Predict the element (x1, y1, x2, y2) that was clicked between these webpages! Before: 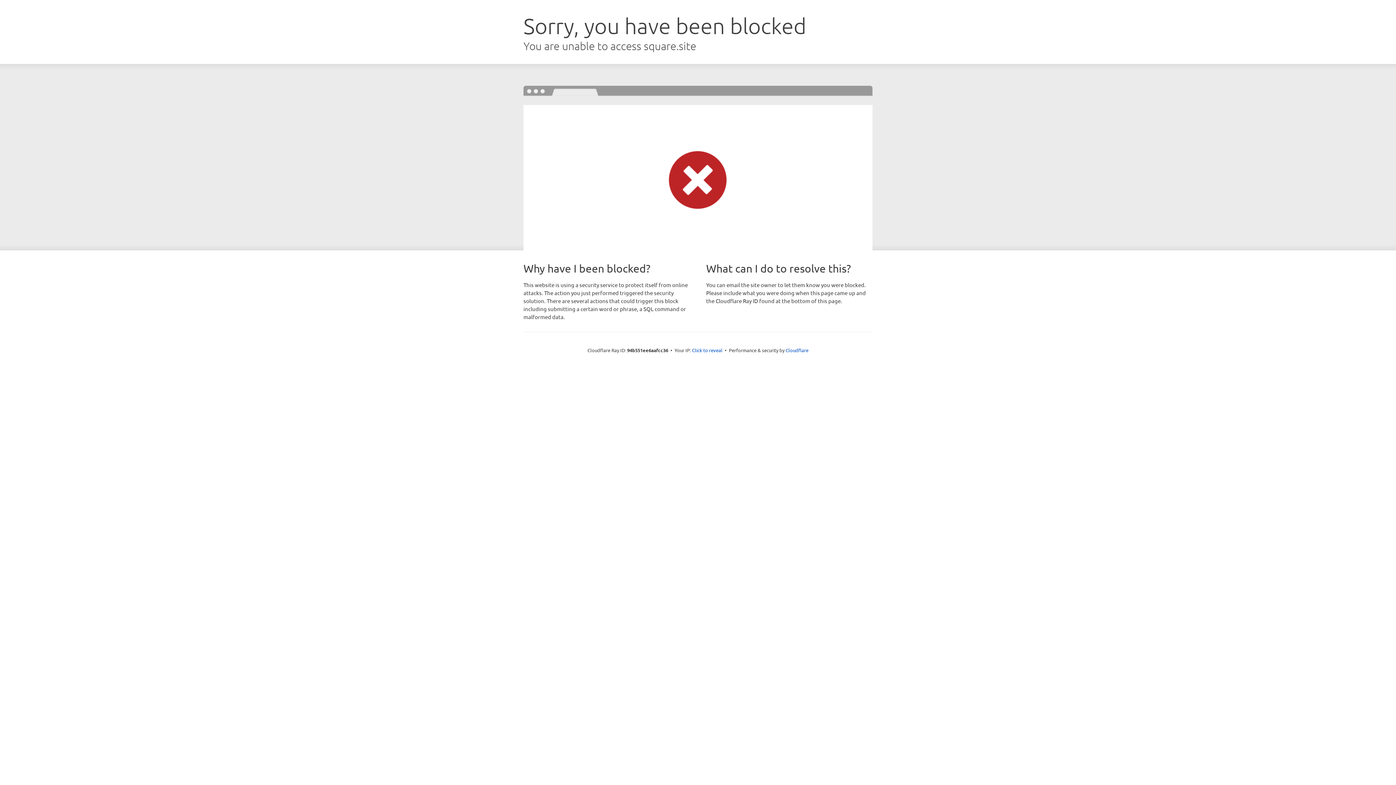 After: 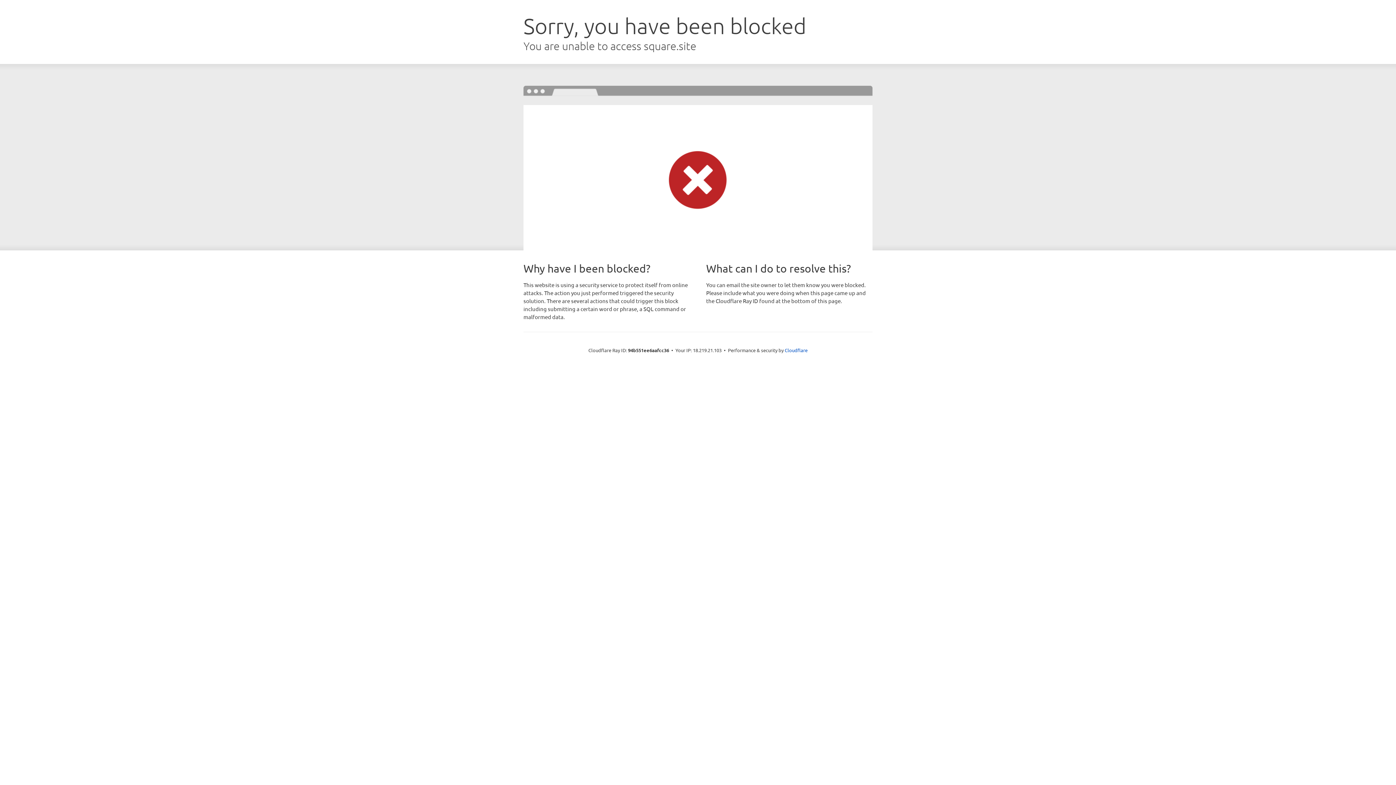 Action: bbox: (692, 346, 722, 353) label: Click to reveal